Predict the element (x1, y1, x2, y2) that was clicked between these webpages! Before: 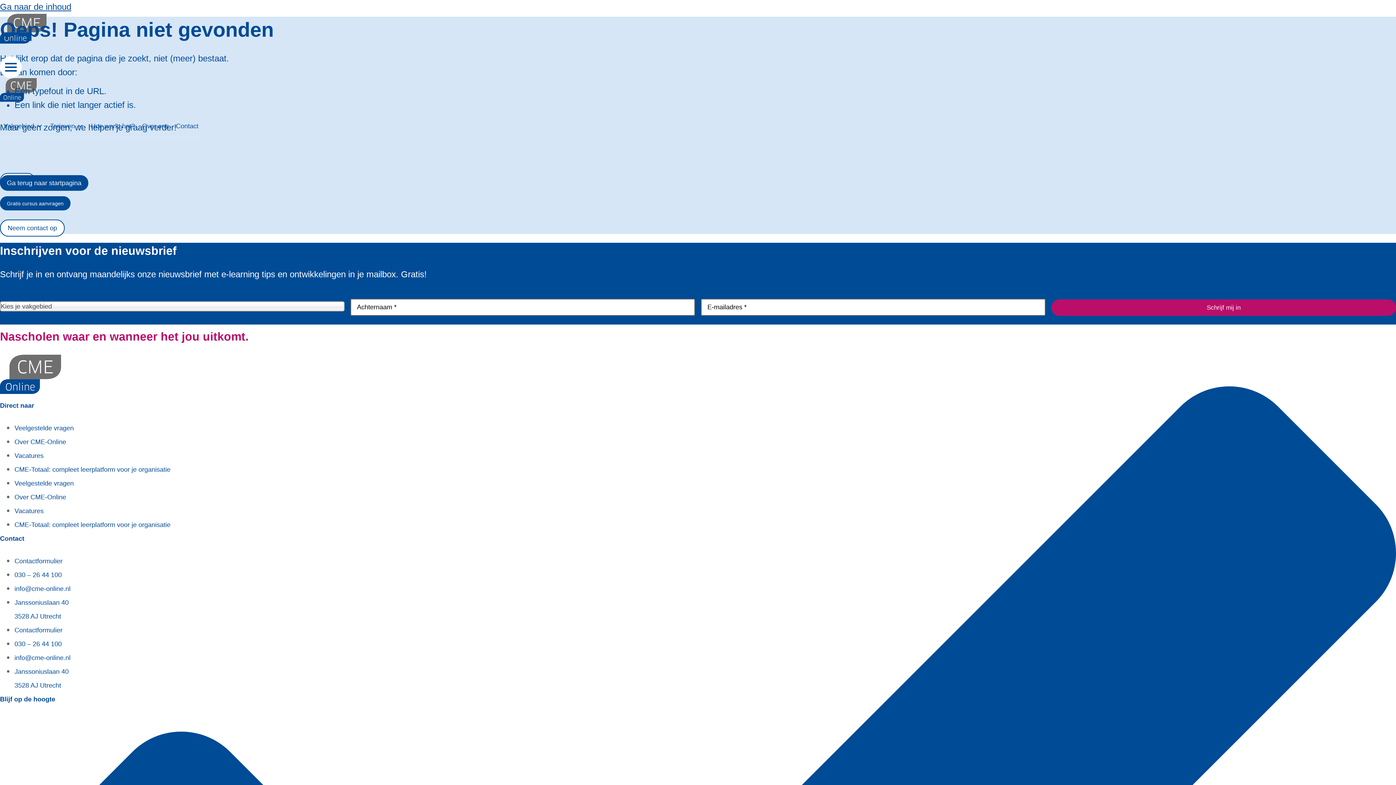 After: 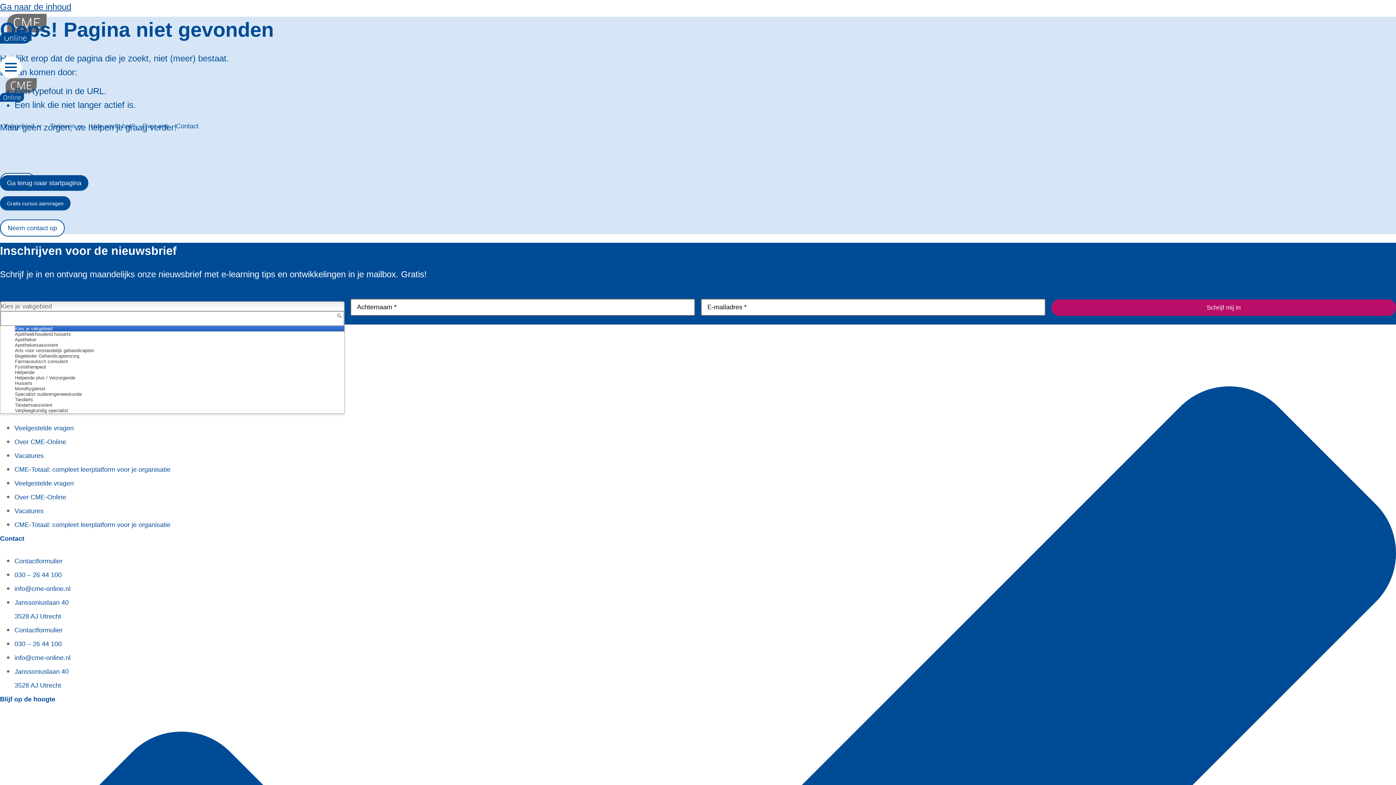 Action: bbox: (0, 301, 344, 311) label: Kies je vakgebied